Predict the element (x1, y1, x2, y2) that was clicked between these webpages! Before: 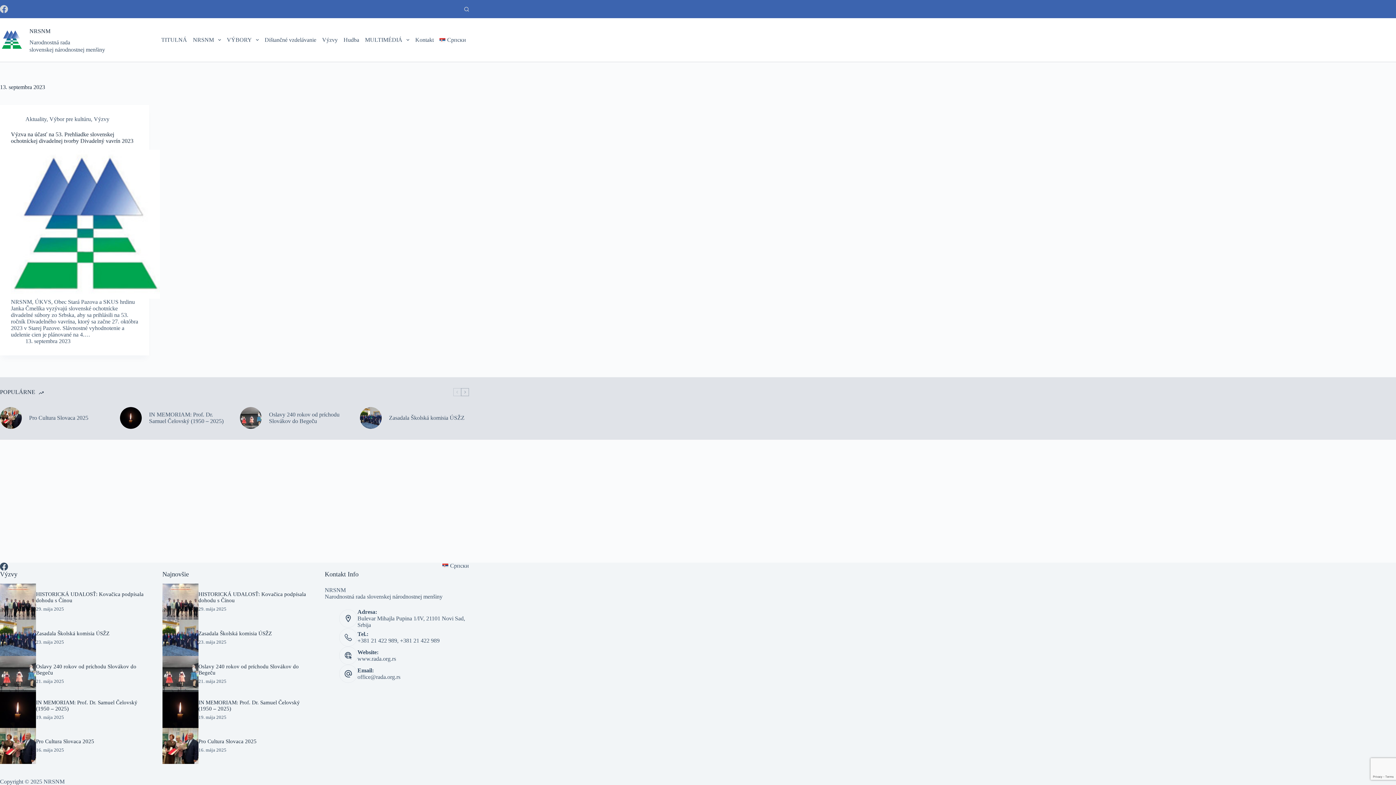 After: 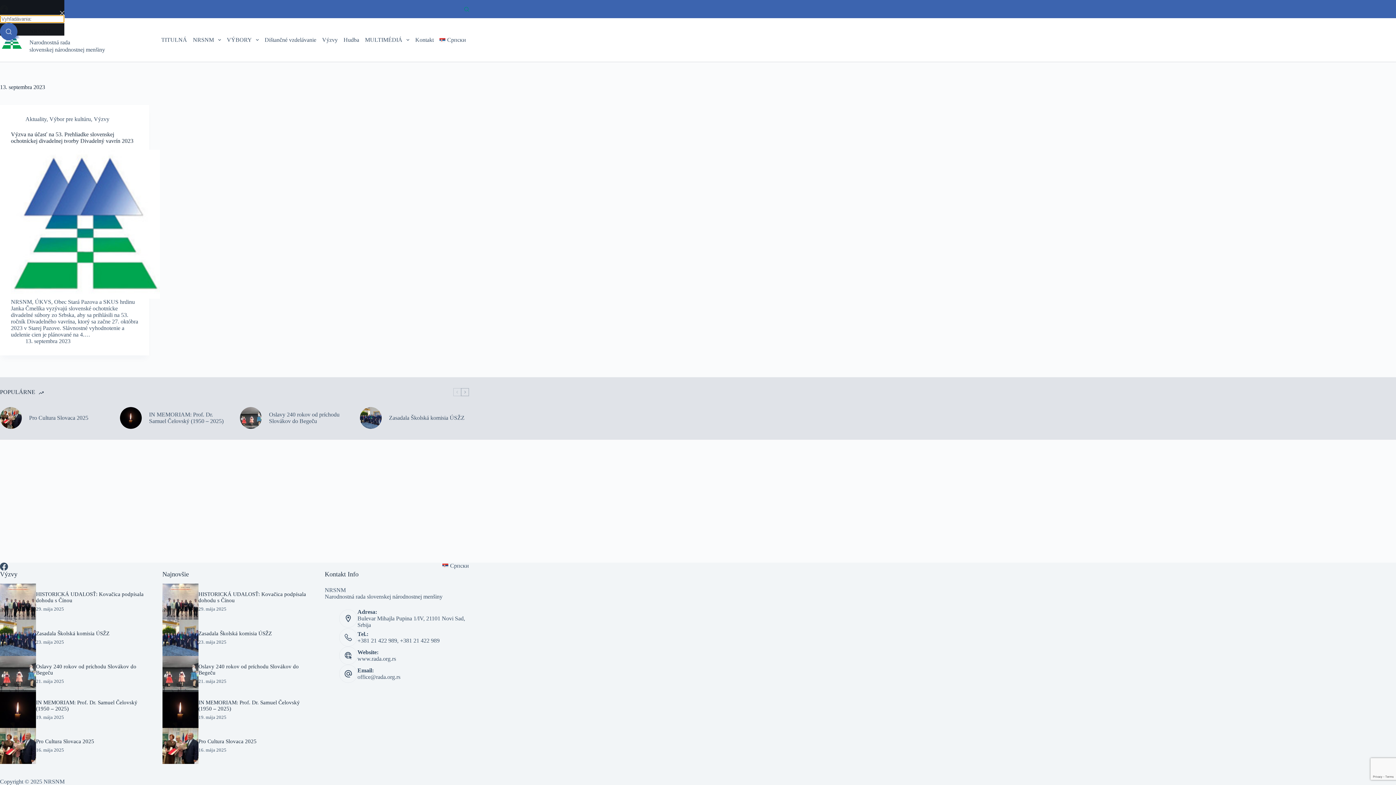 Action: bbox: (464, 6, 469, 11) label: Vyhľadávania: